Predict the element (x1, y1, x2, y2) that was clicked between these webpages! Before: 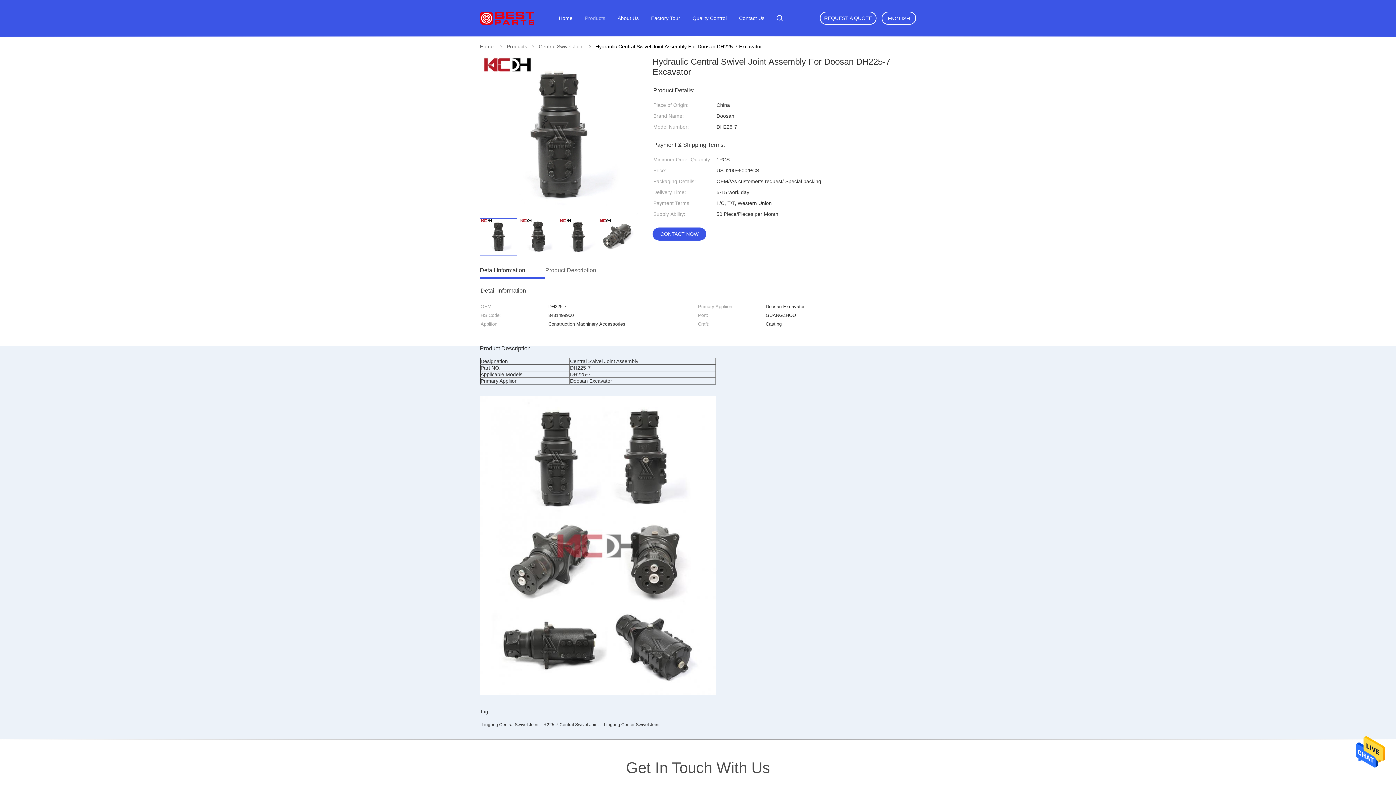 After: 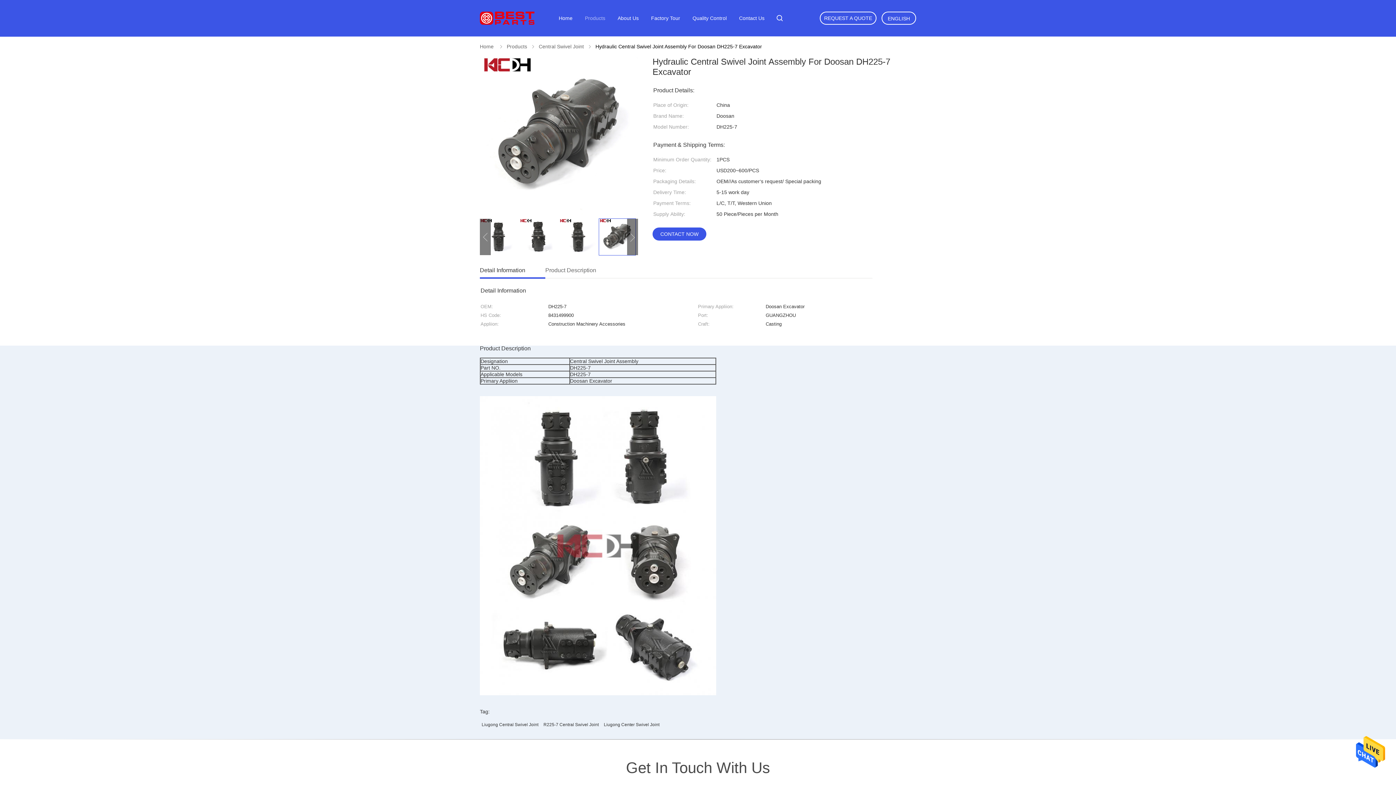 Action: bbox: (598, 218, 636, 255)